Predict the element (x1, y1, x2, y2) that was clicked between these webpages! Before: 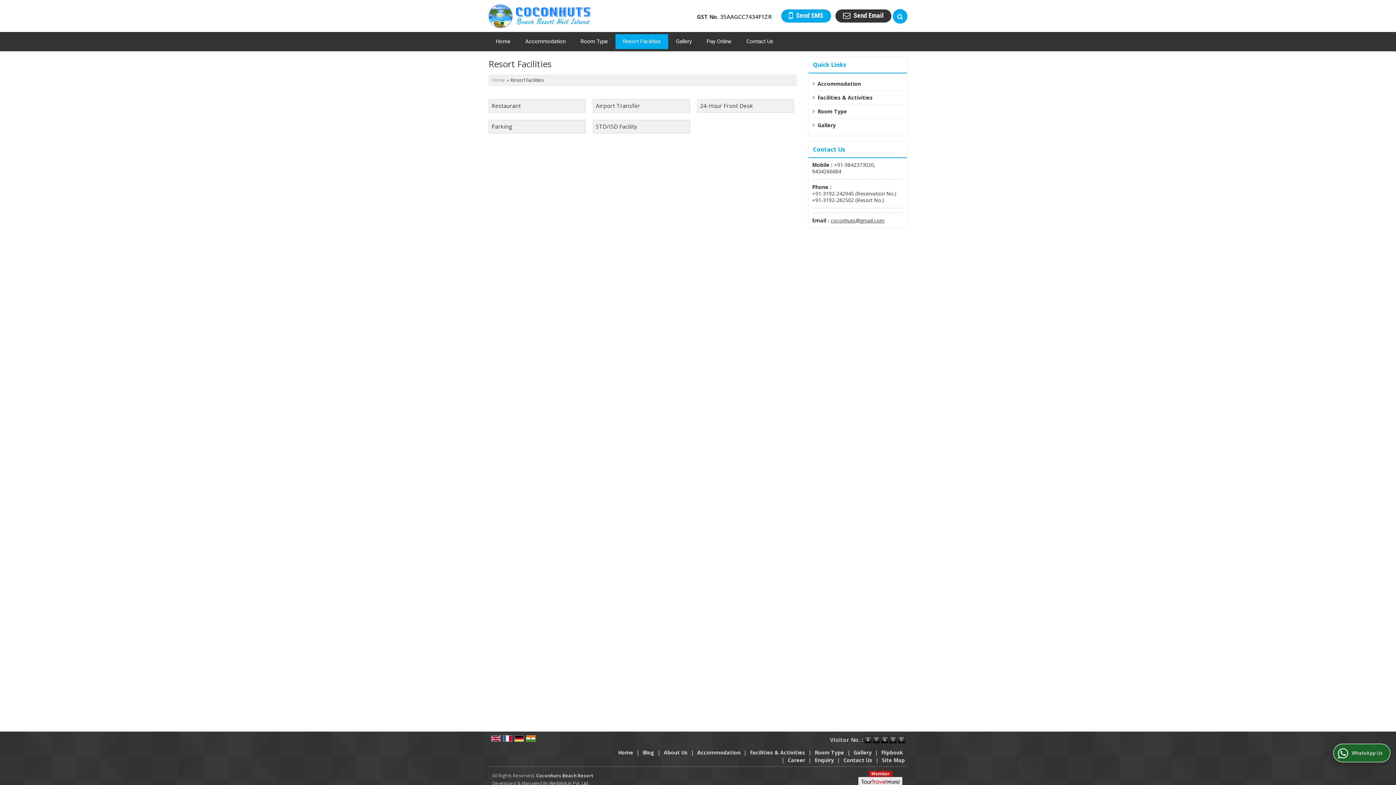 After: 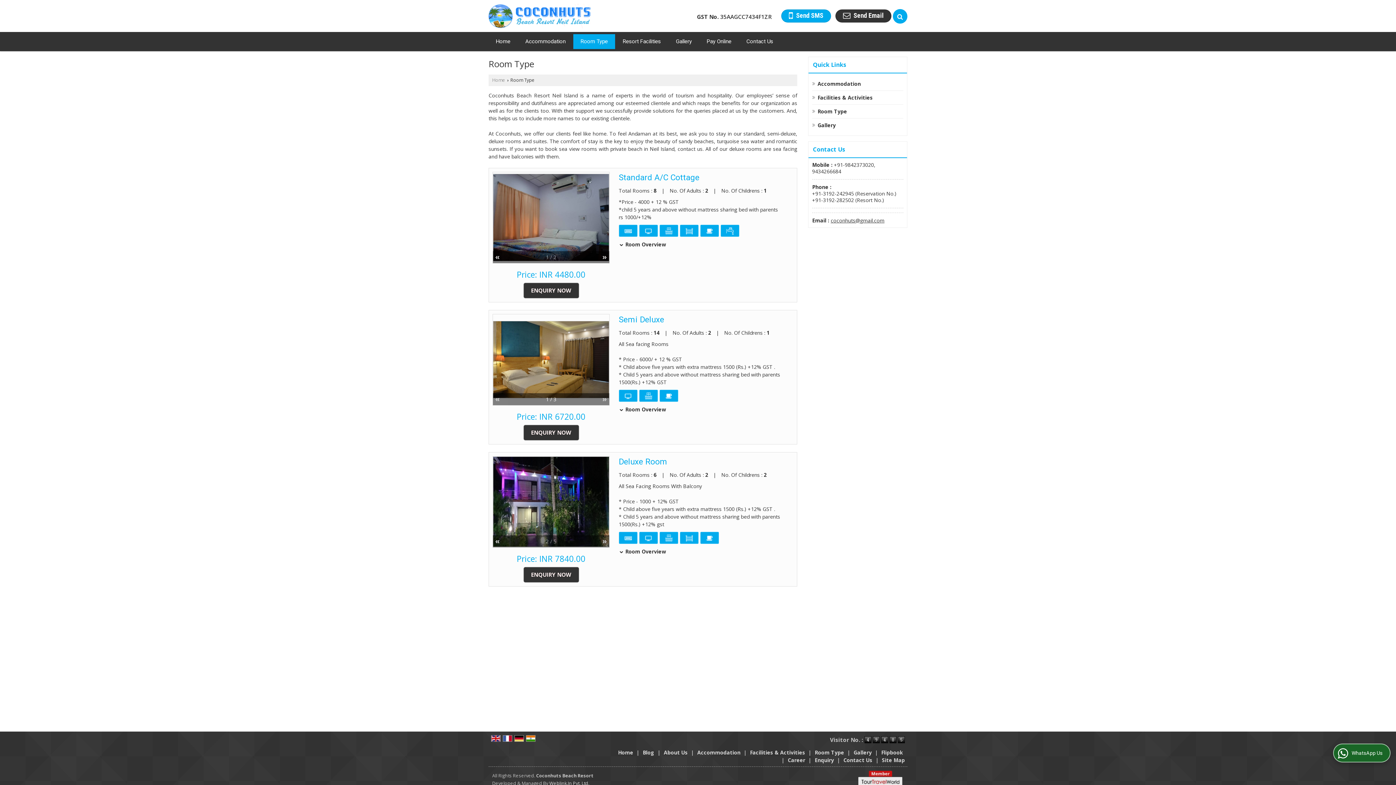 Action: label: Room Type bbox: (573, 34, 615, 49)